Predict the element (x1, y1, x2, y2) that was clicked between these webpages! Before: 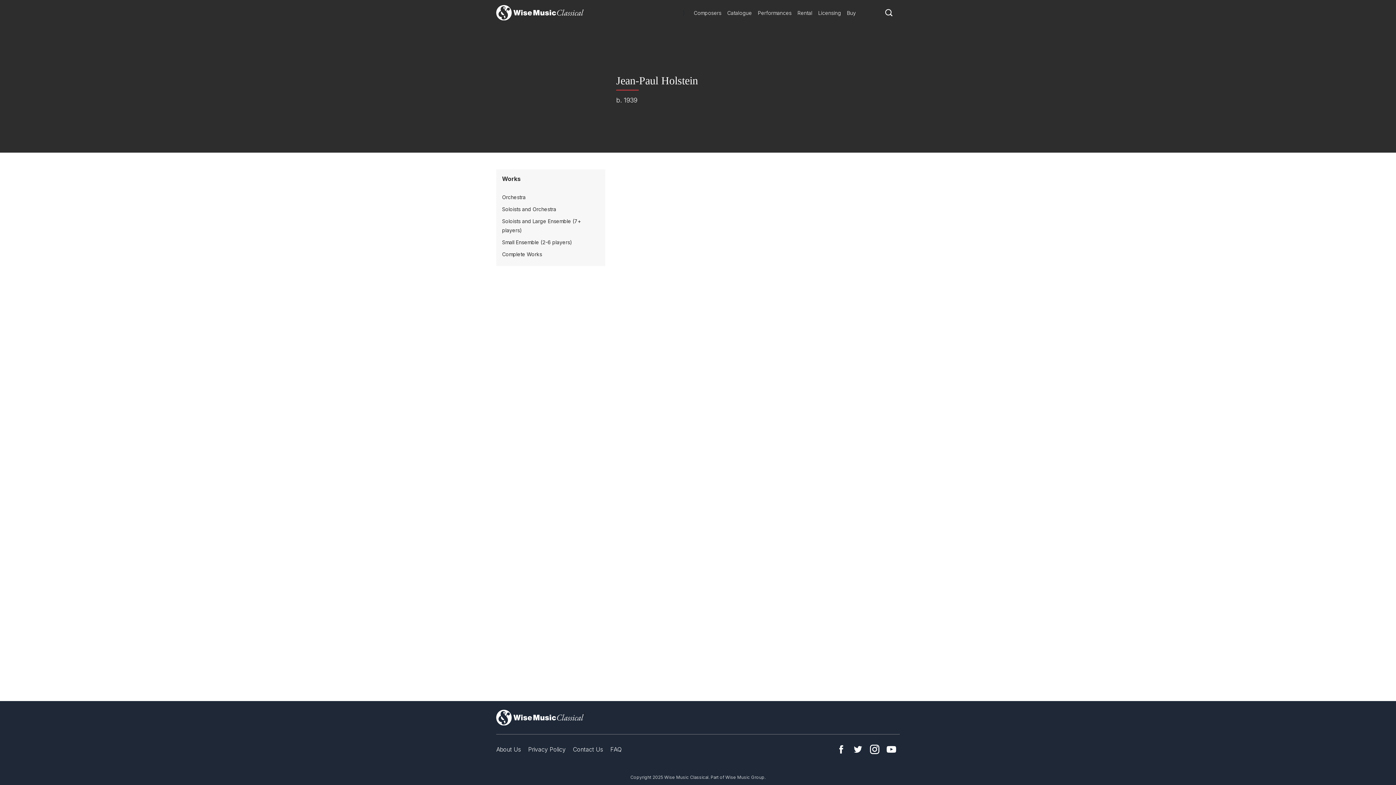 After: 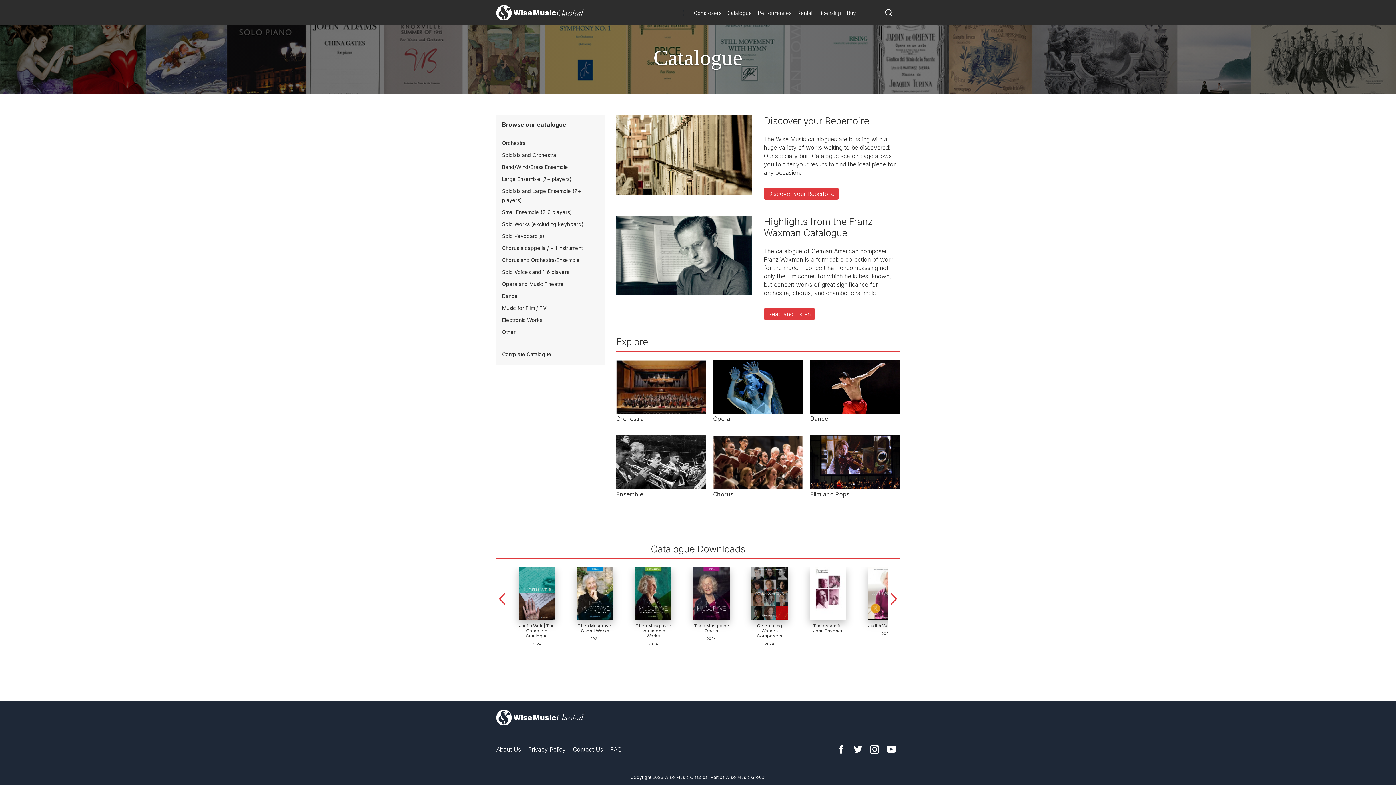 Action: bbox: (724, 6, 755, 18) label: Catalogue